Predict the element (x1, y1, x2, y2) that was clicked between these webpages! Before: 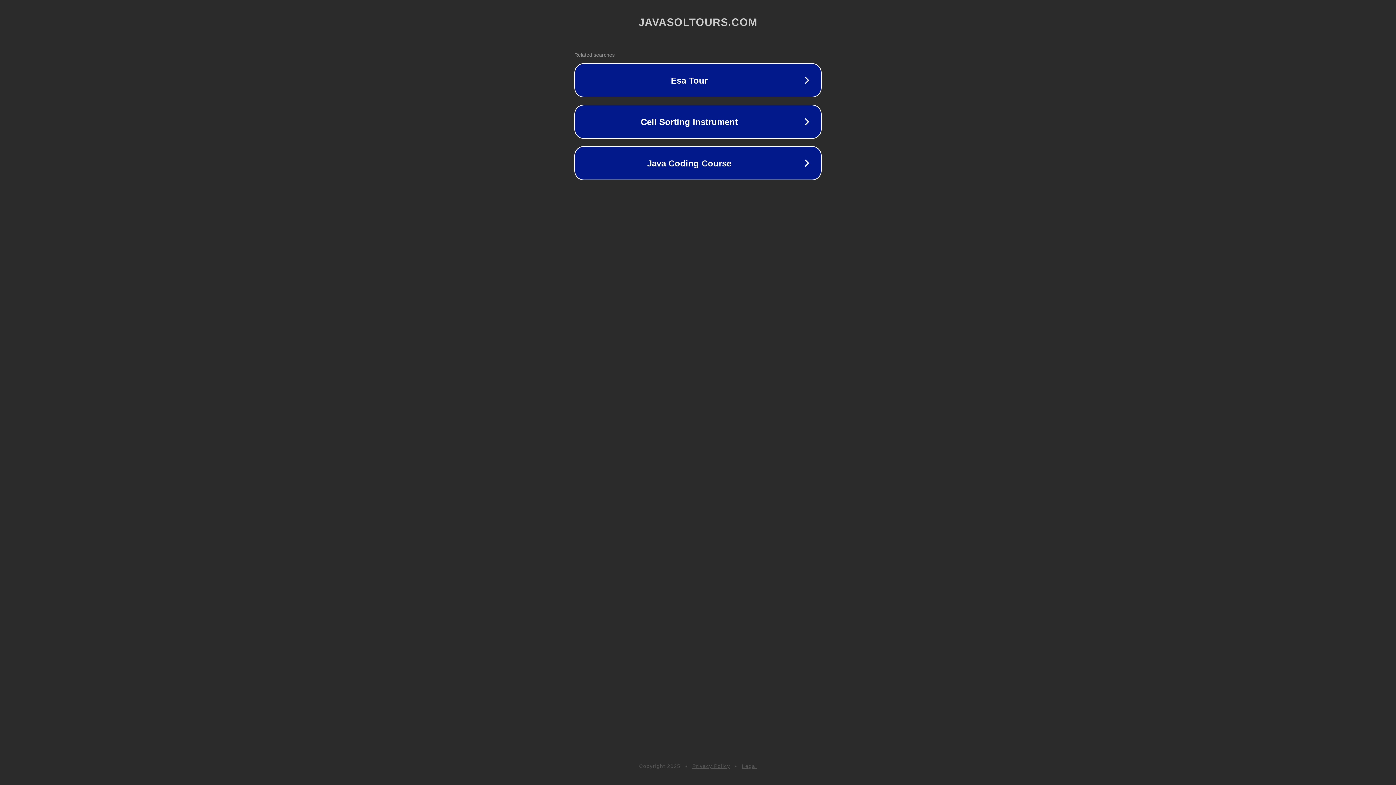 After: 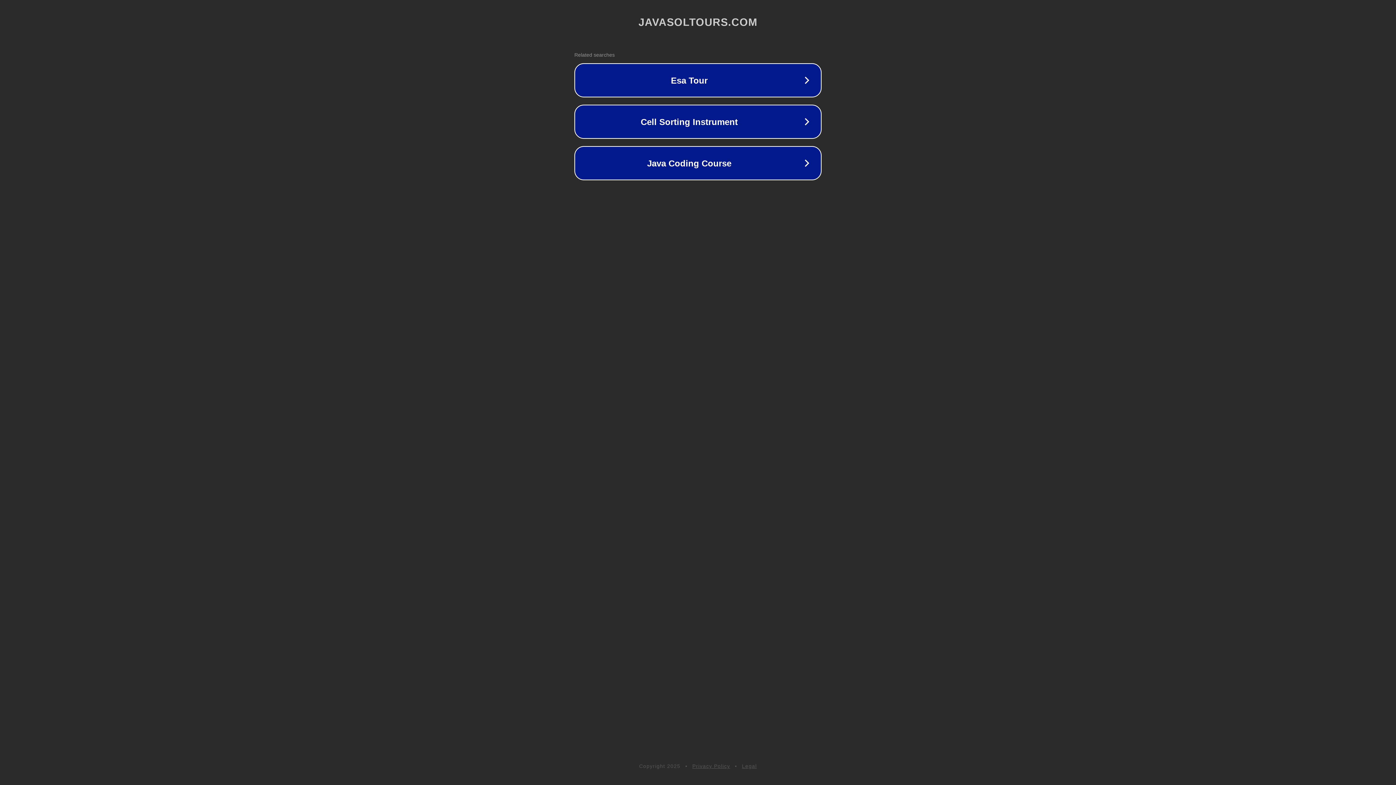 Action: bbox: (742, 763, 757, 769) label: Legal